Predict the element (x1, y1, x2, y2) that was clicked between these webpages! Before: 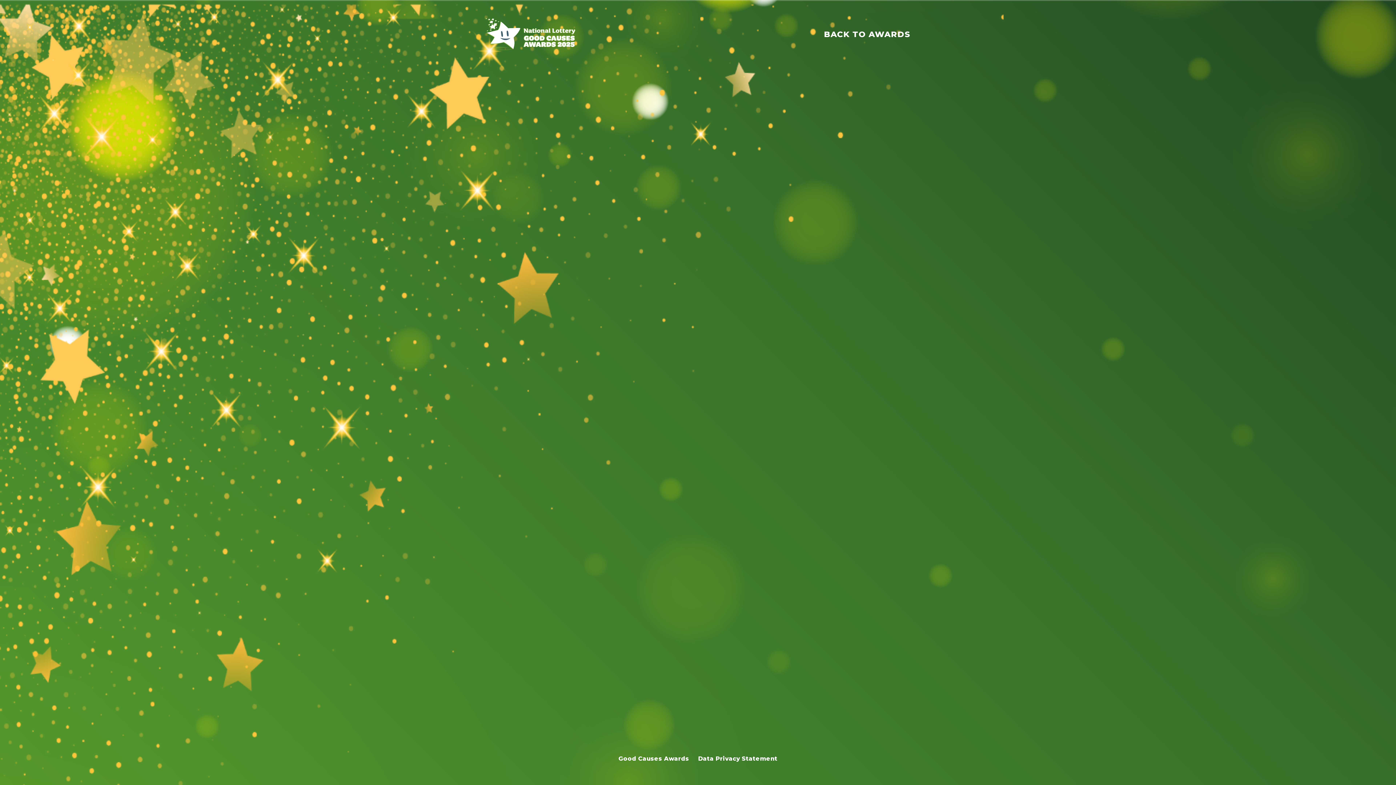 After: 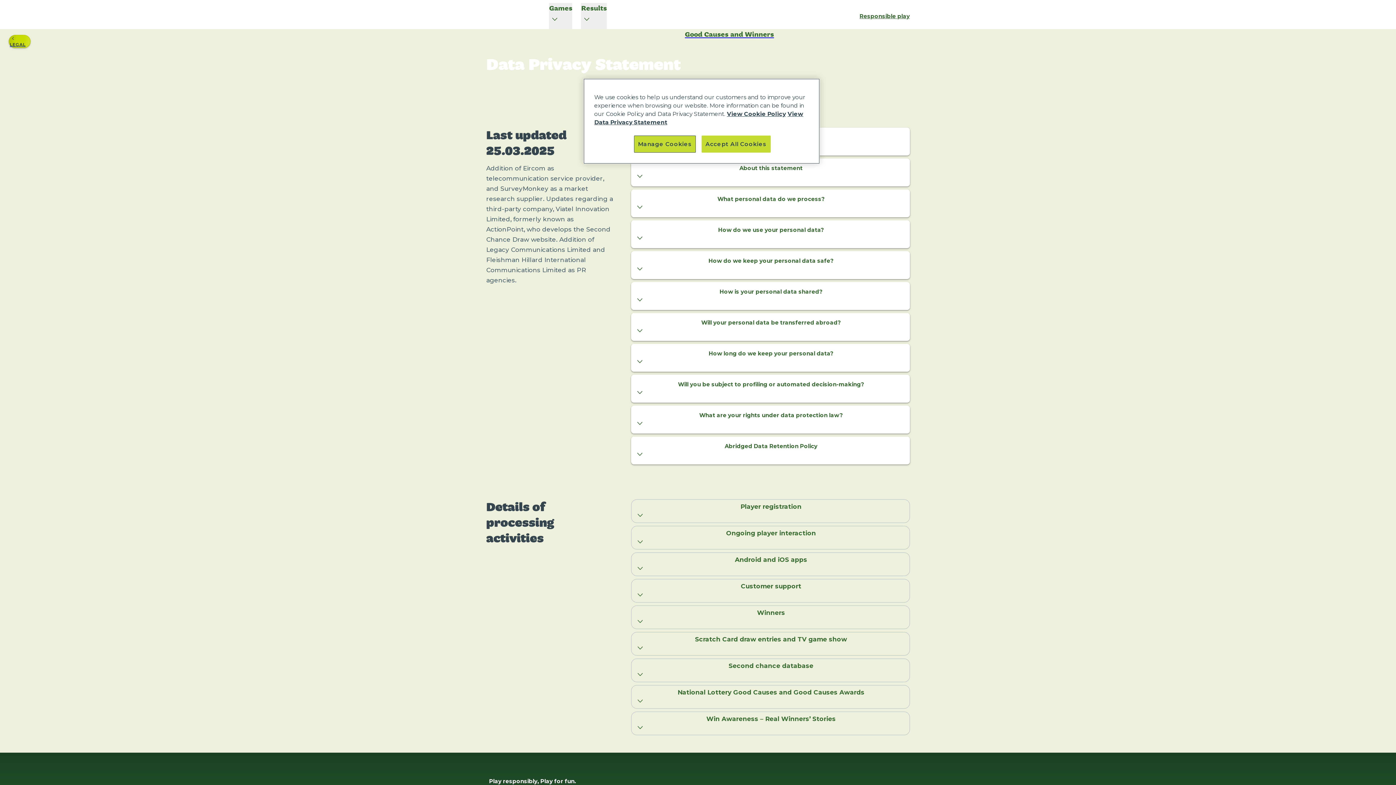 Action: bbox: (698, 755, 777, 762) label: Data Privacy Statement